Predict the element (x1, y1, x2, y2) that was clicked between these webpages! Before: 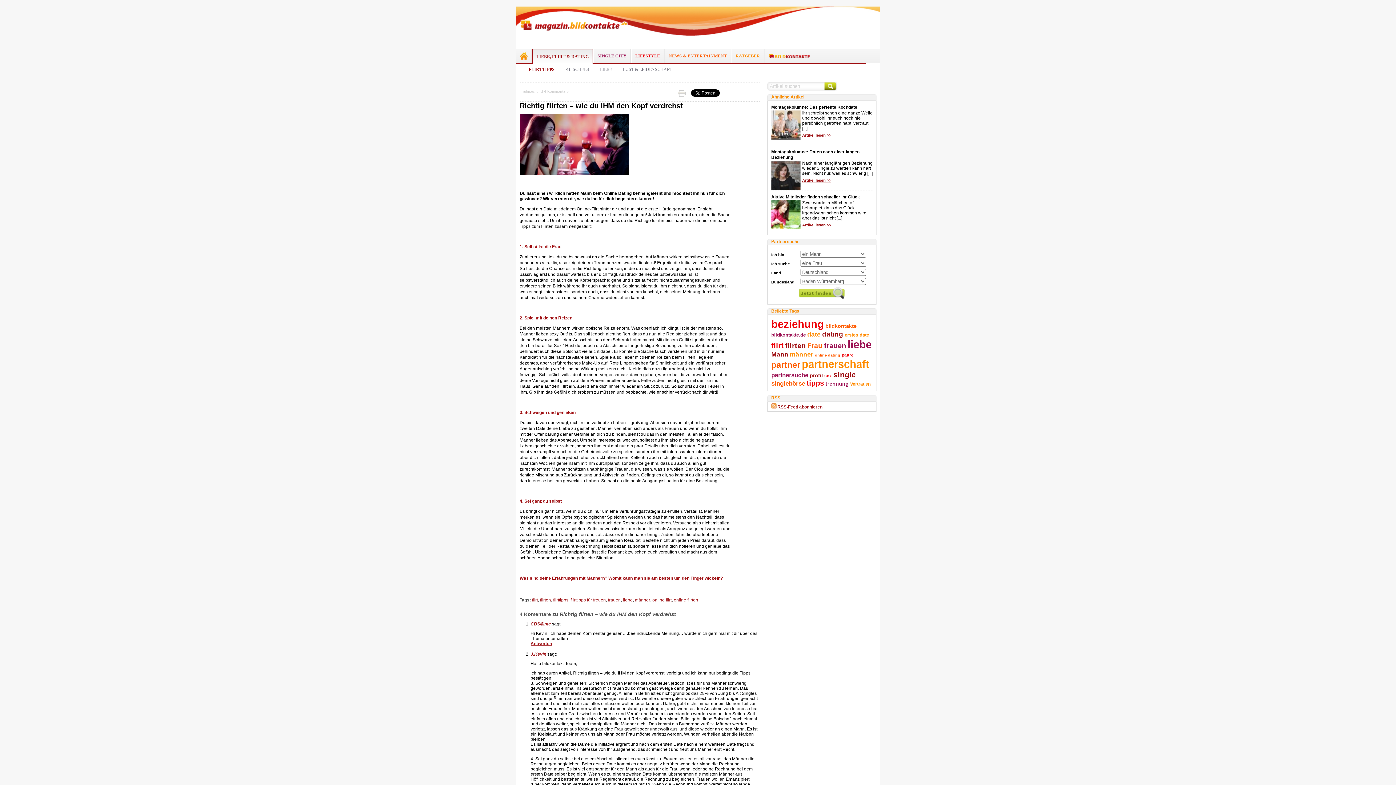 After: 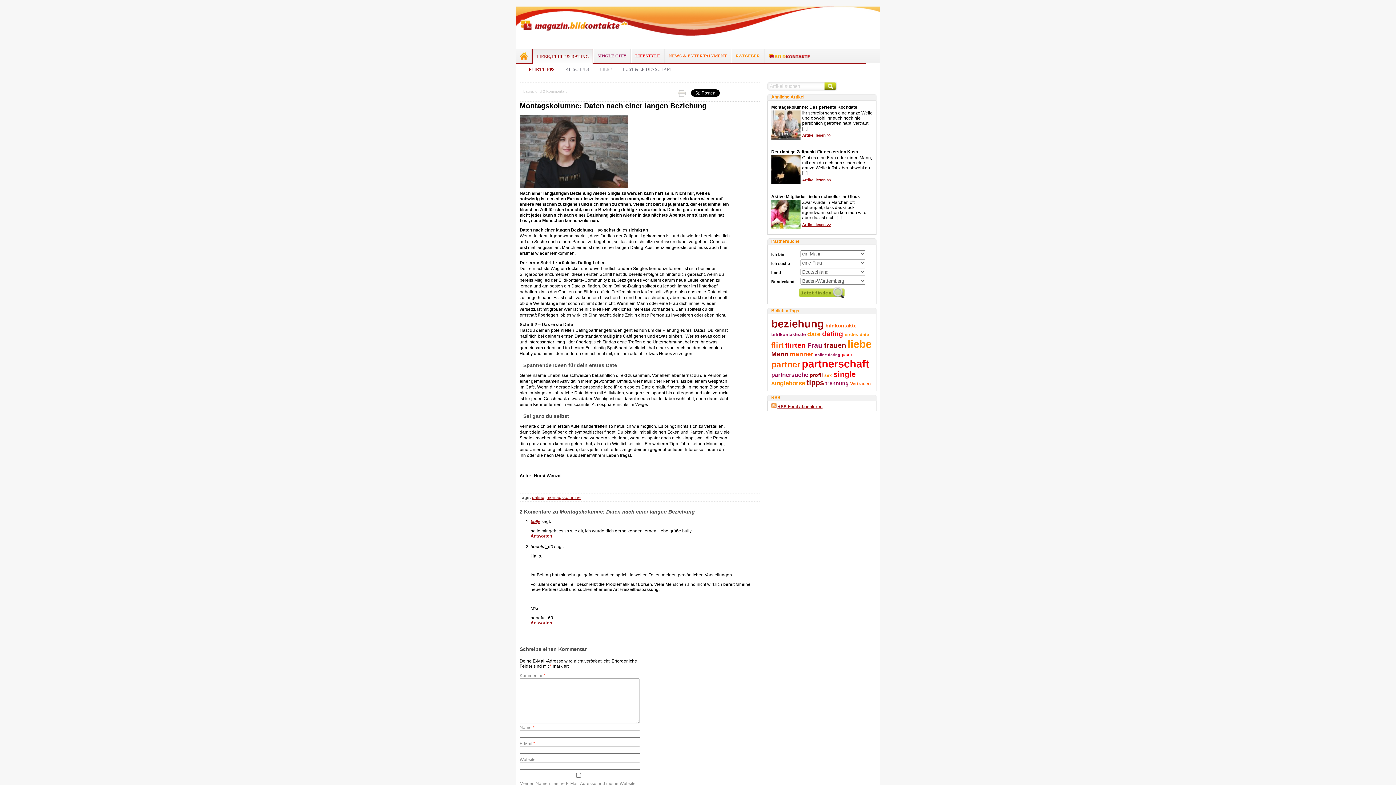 Action: label: Nach einer langjährigen Beziehung wieder Single zu werden kann hart sein. Nicht nur, weil es schwierig [...] bbox: (802, 160, 872, 176)